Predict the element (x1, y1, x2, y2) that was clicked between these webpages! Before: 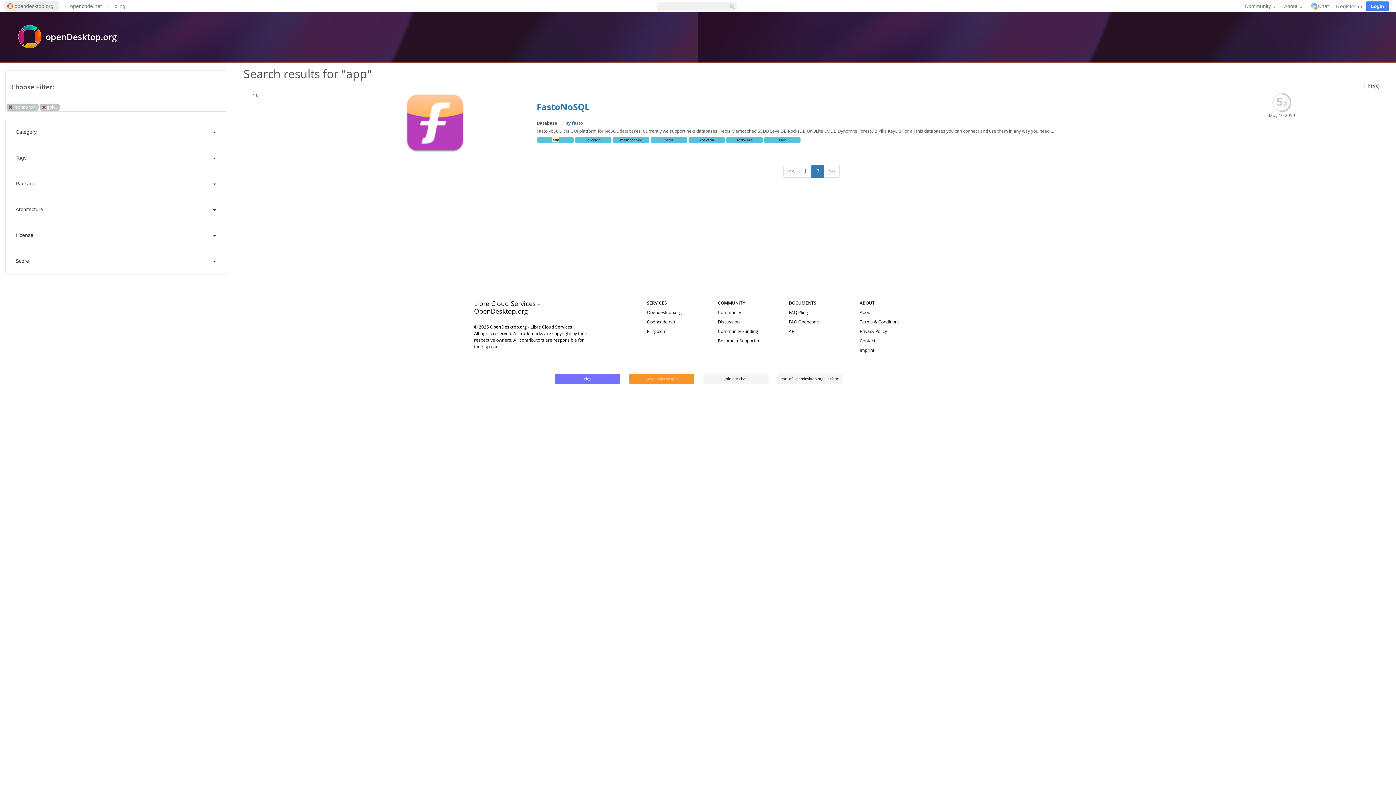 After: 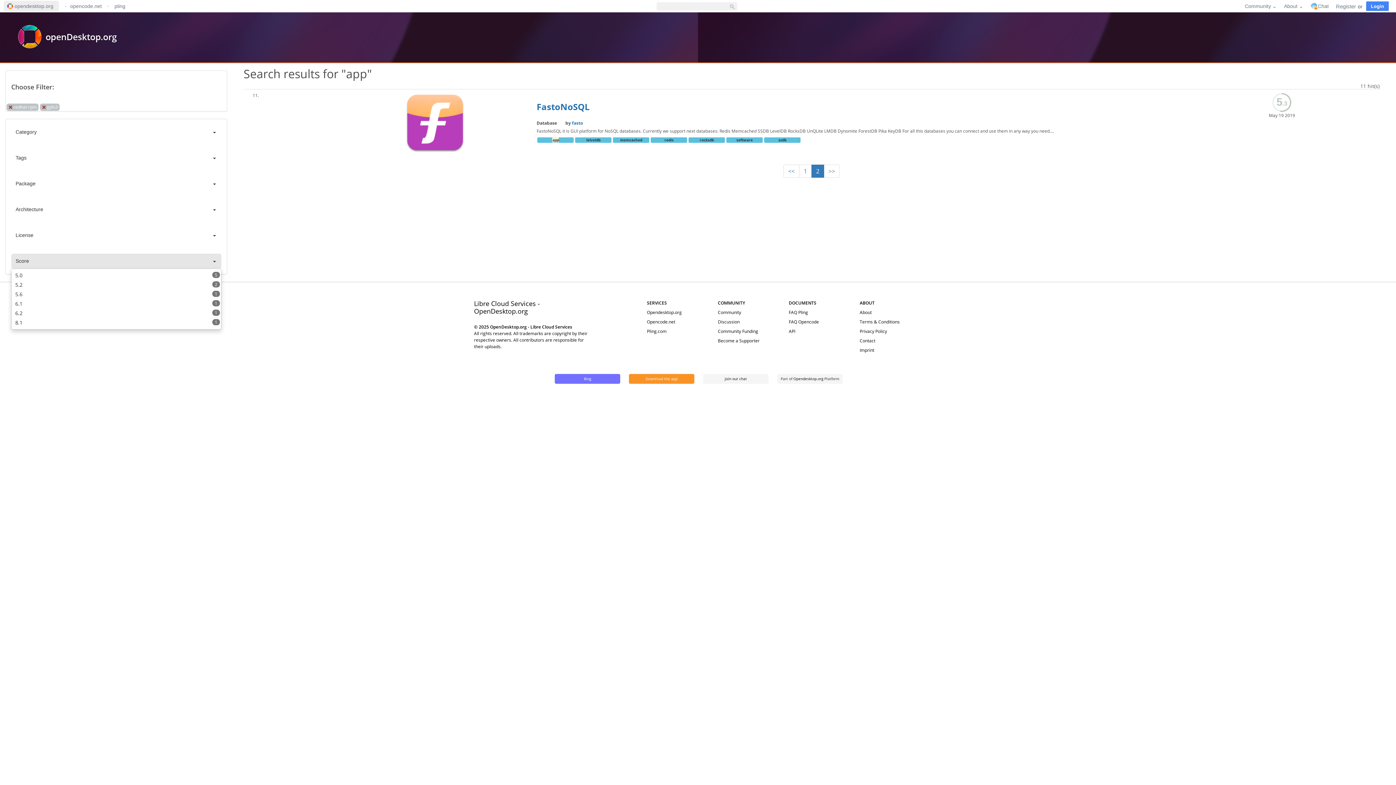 Action: bbox: (11, 253, 221, 268) label: Score